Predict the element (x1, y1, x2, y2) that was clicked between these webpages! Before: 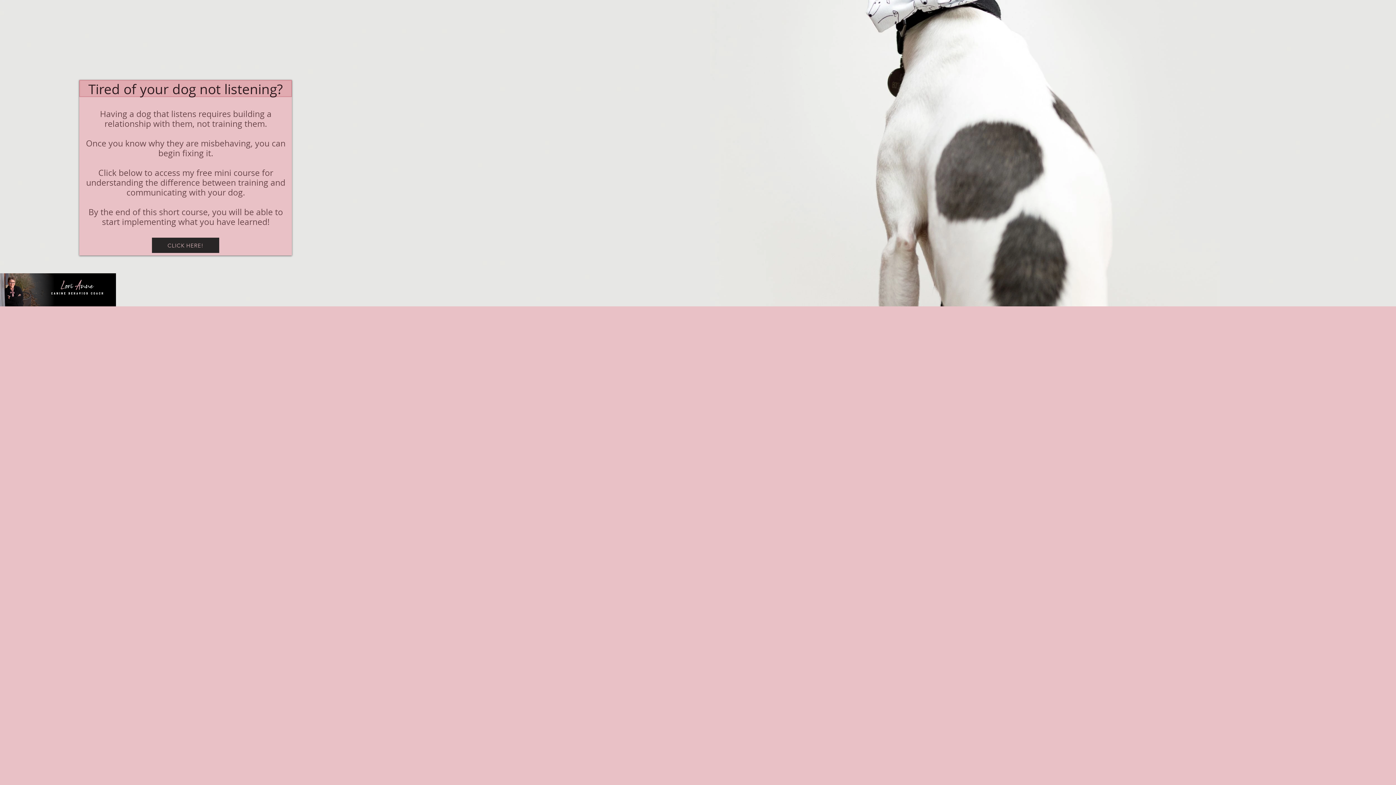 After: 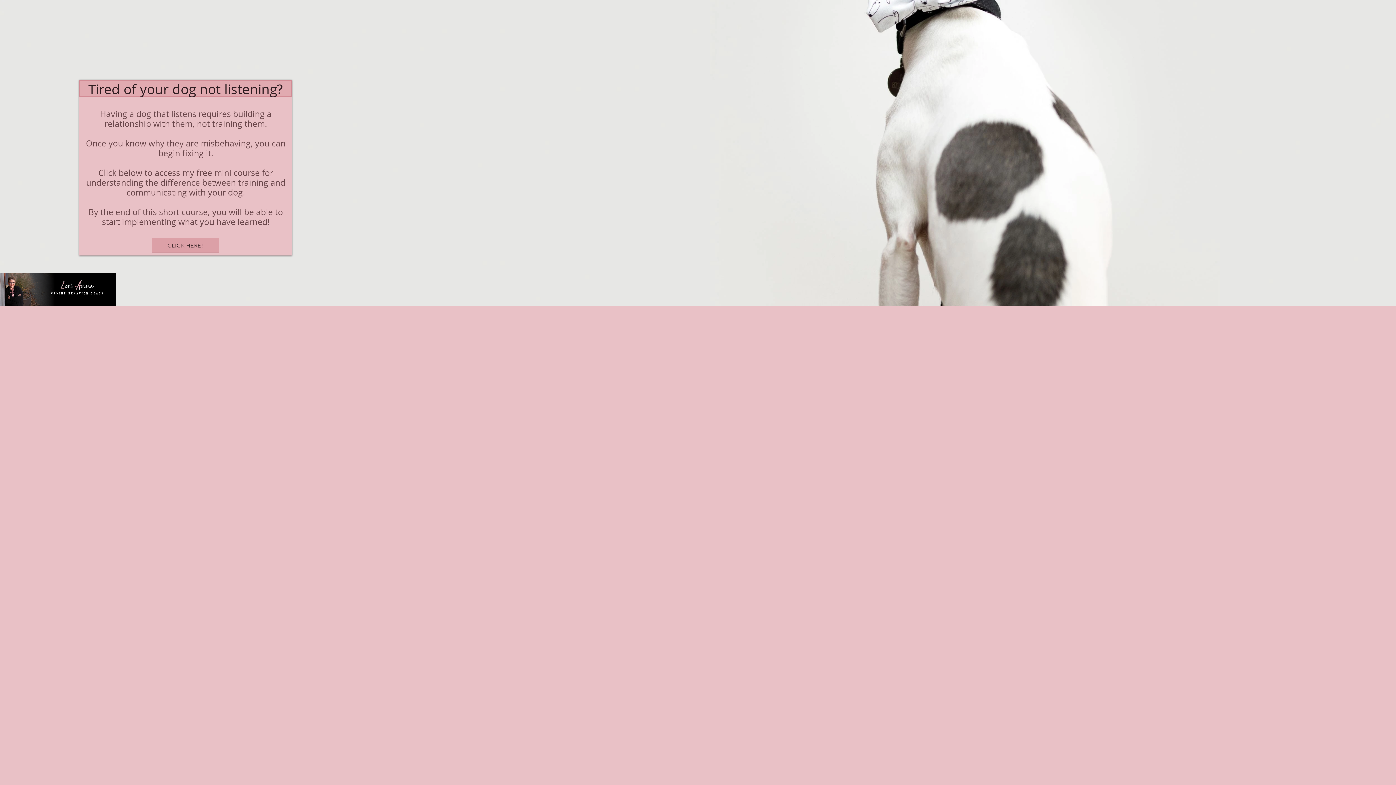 Action: label: CLICK HERE! bbox: (152, 237, 219, 253)